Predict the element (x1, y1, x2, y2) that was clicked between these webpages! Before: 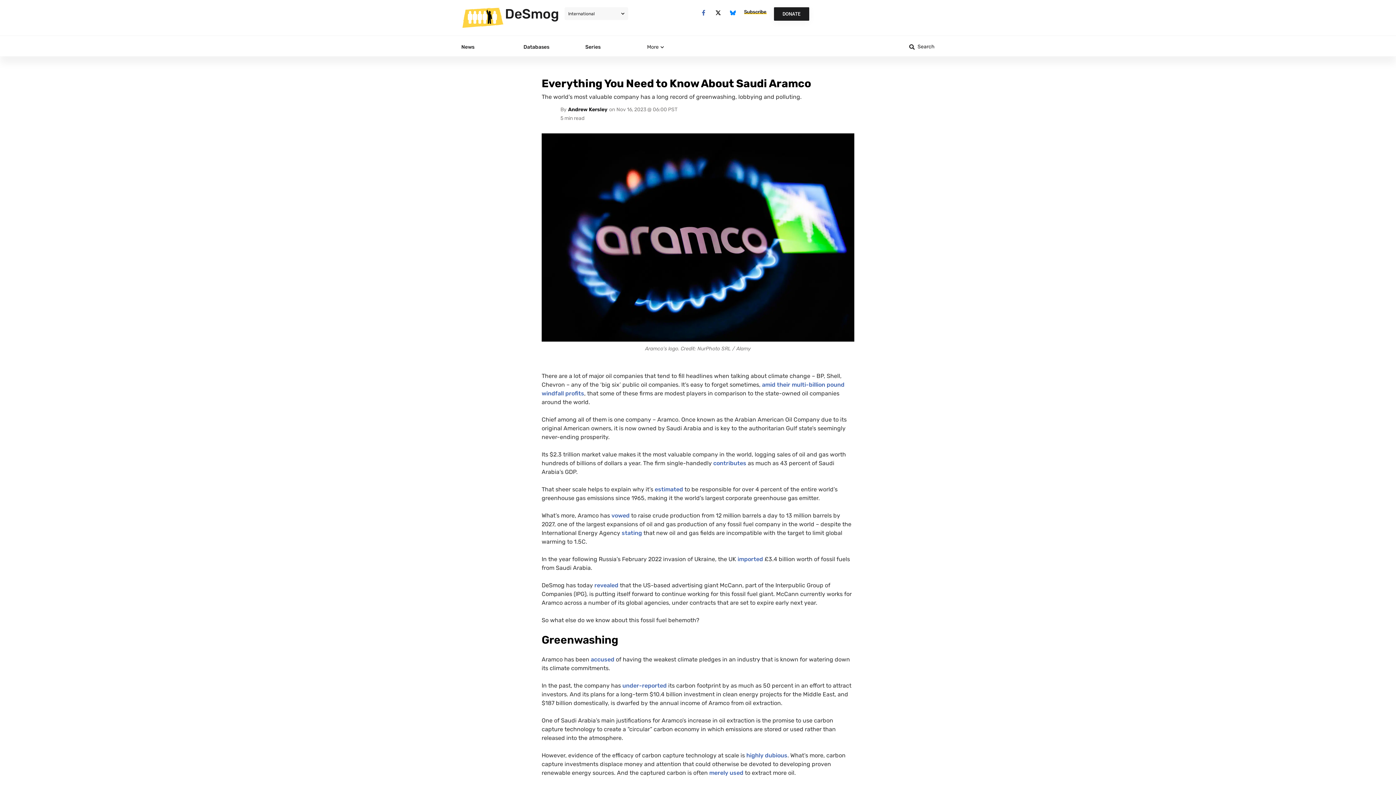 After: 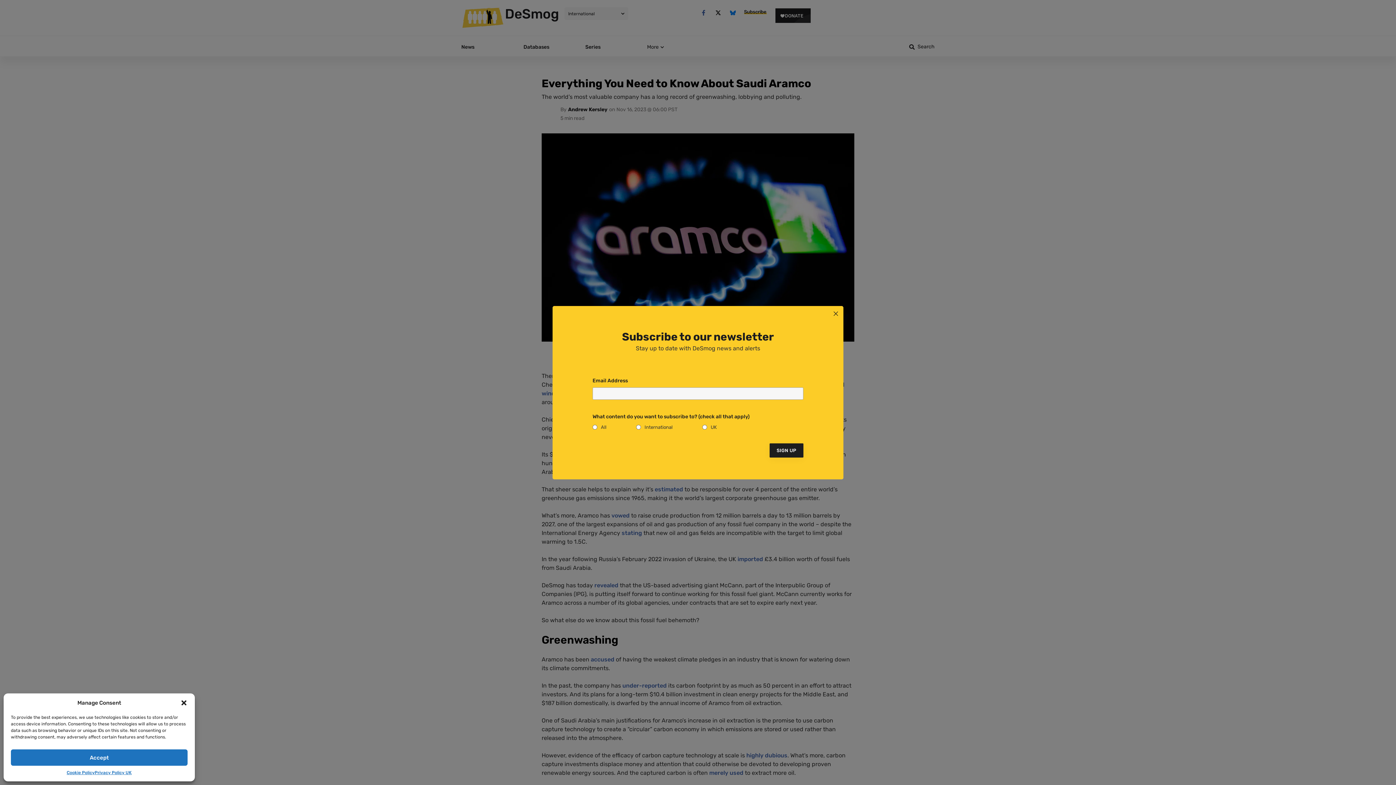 Action: bbox: (709, 769, 743, 776) label: merely used